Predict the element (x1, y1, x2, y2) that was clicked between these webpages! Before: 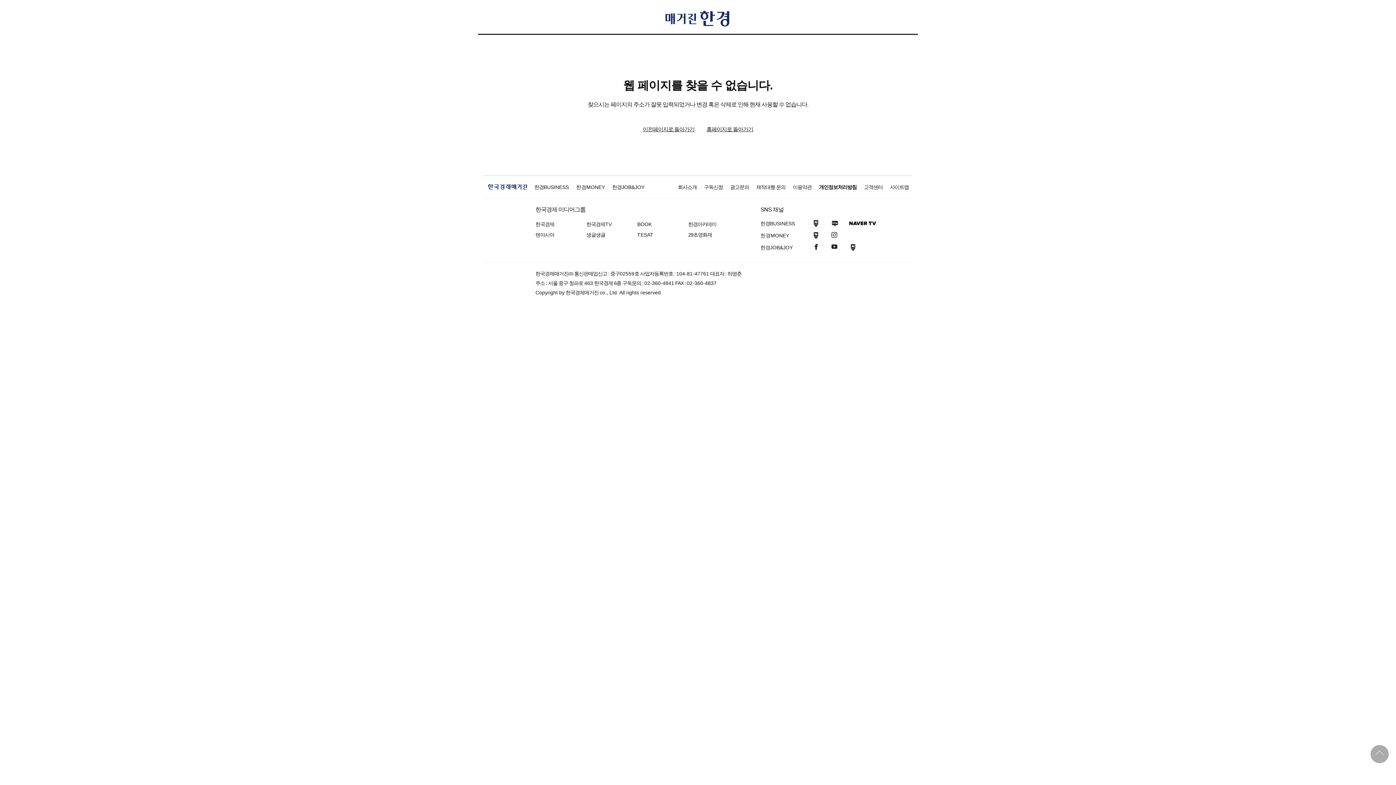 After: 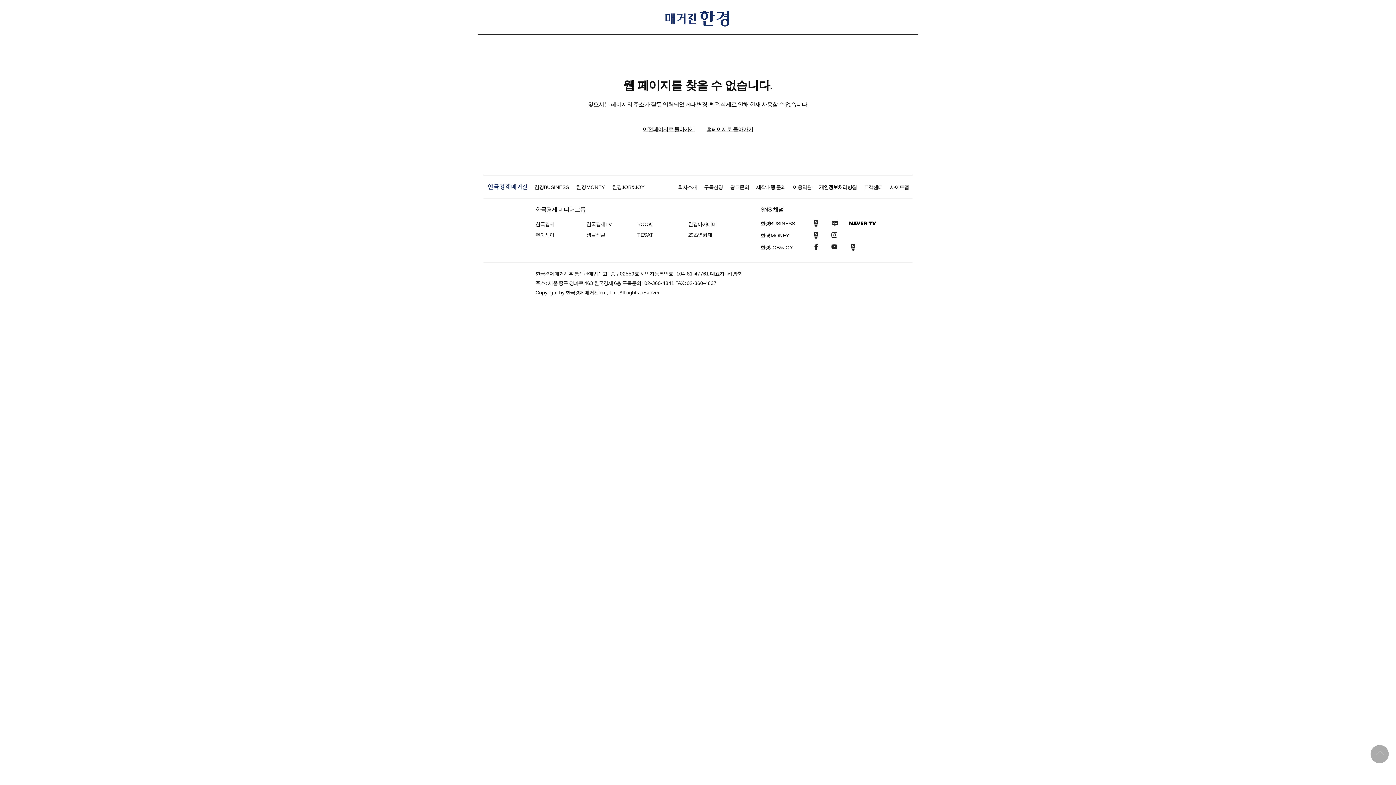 Action: bbox: (829, 243, 839, 252) label: 유튜브